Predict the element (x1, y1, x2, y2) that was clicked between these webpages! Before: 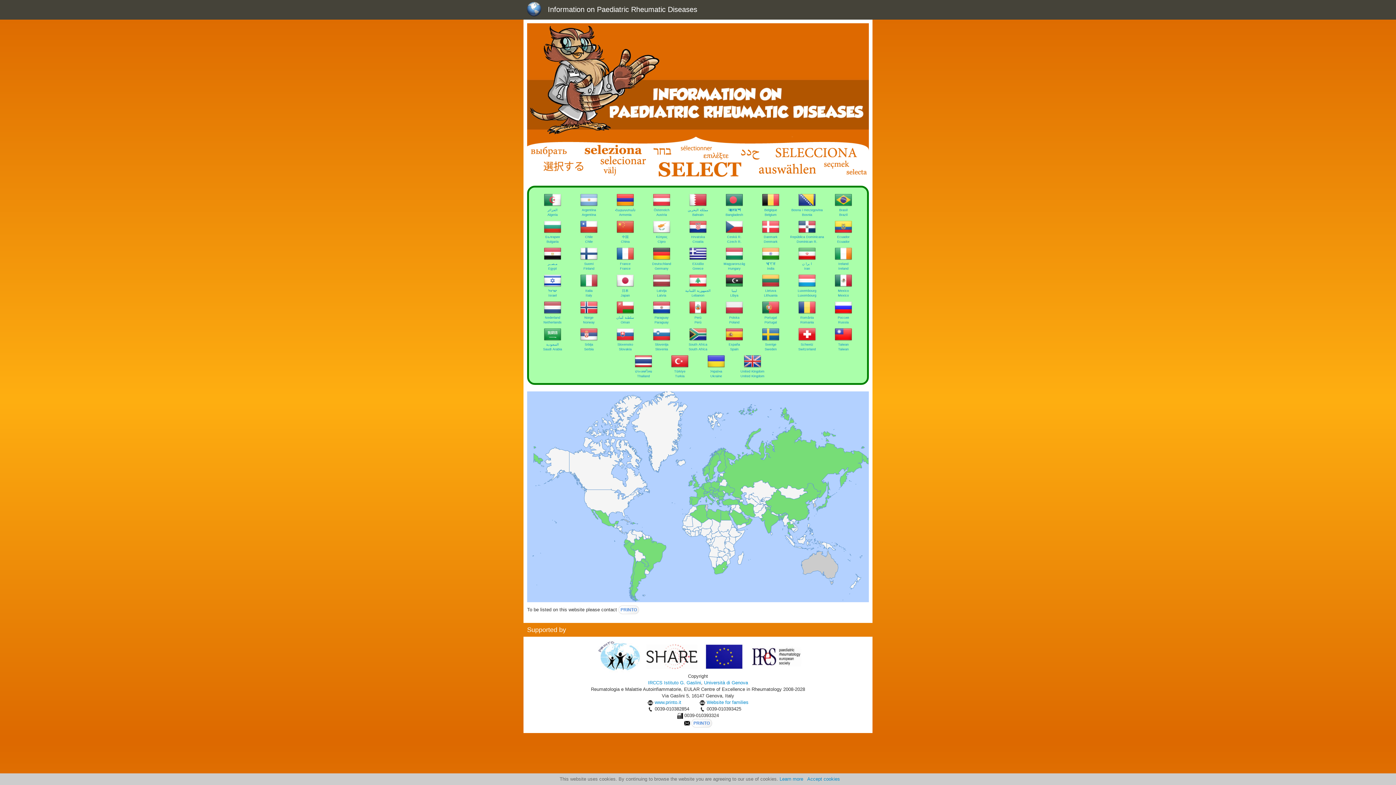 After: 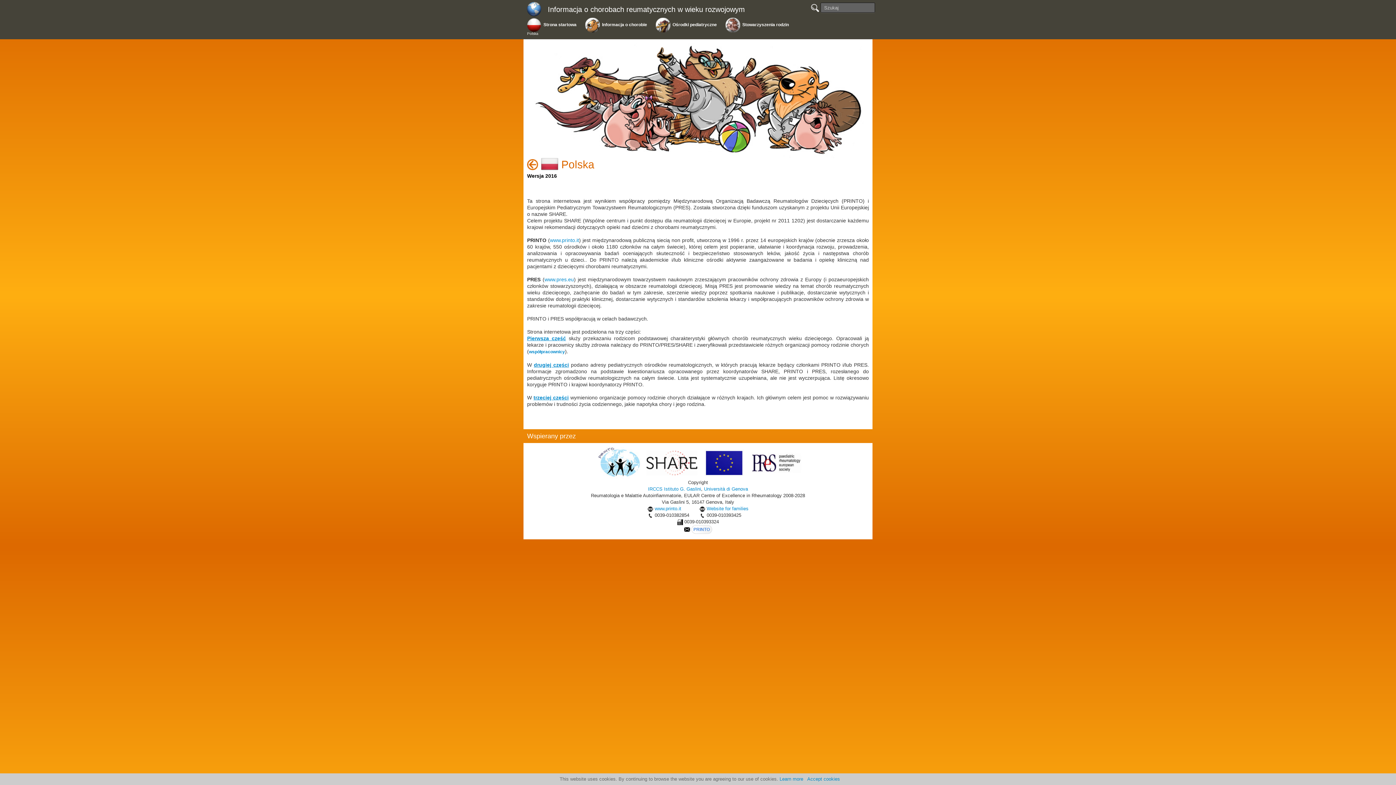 Action: label: Polska
Poland bbox: (716, 319, 752, 324)